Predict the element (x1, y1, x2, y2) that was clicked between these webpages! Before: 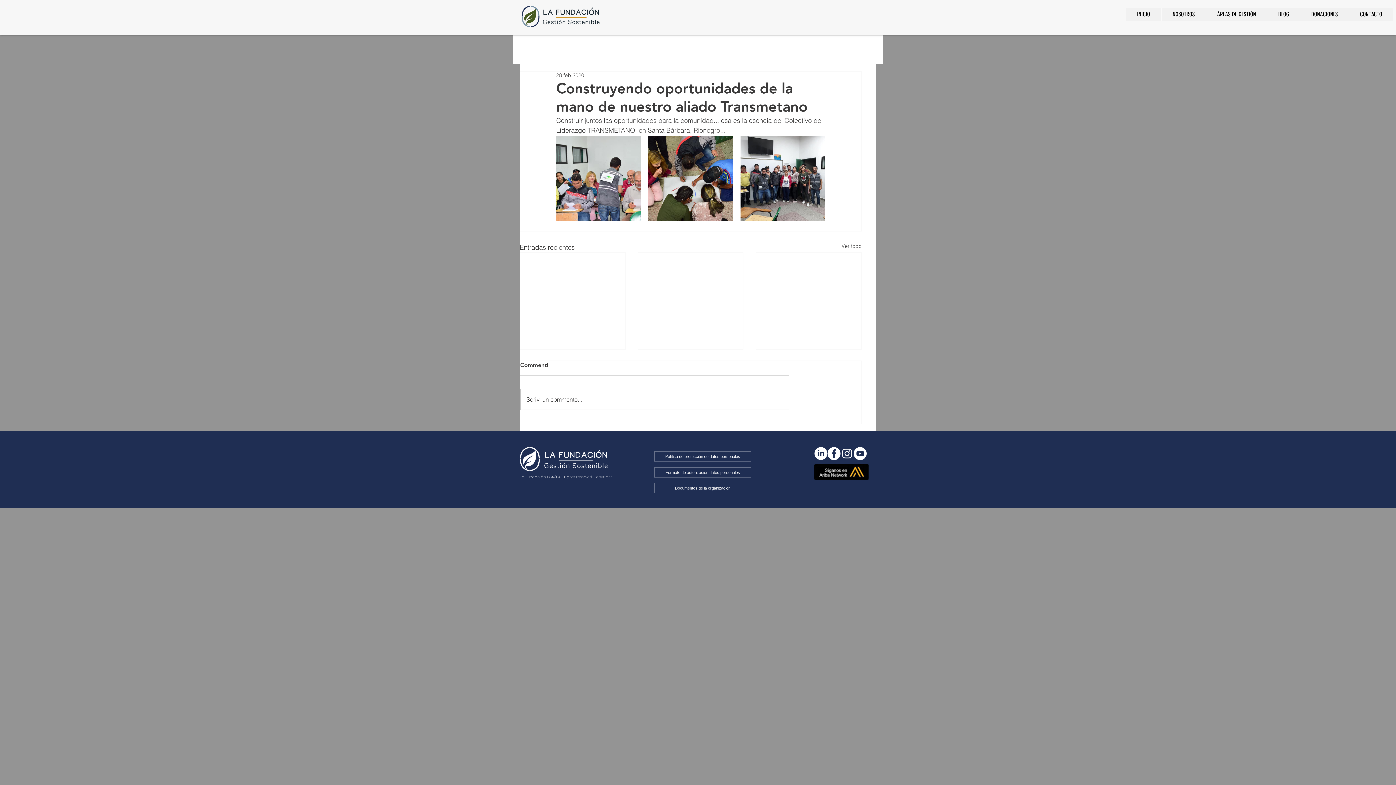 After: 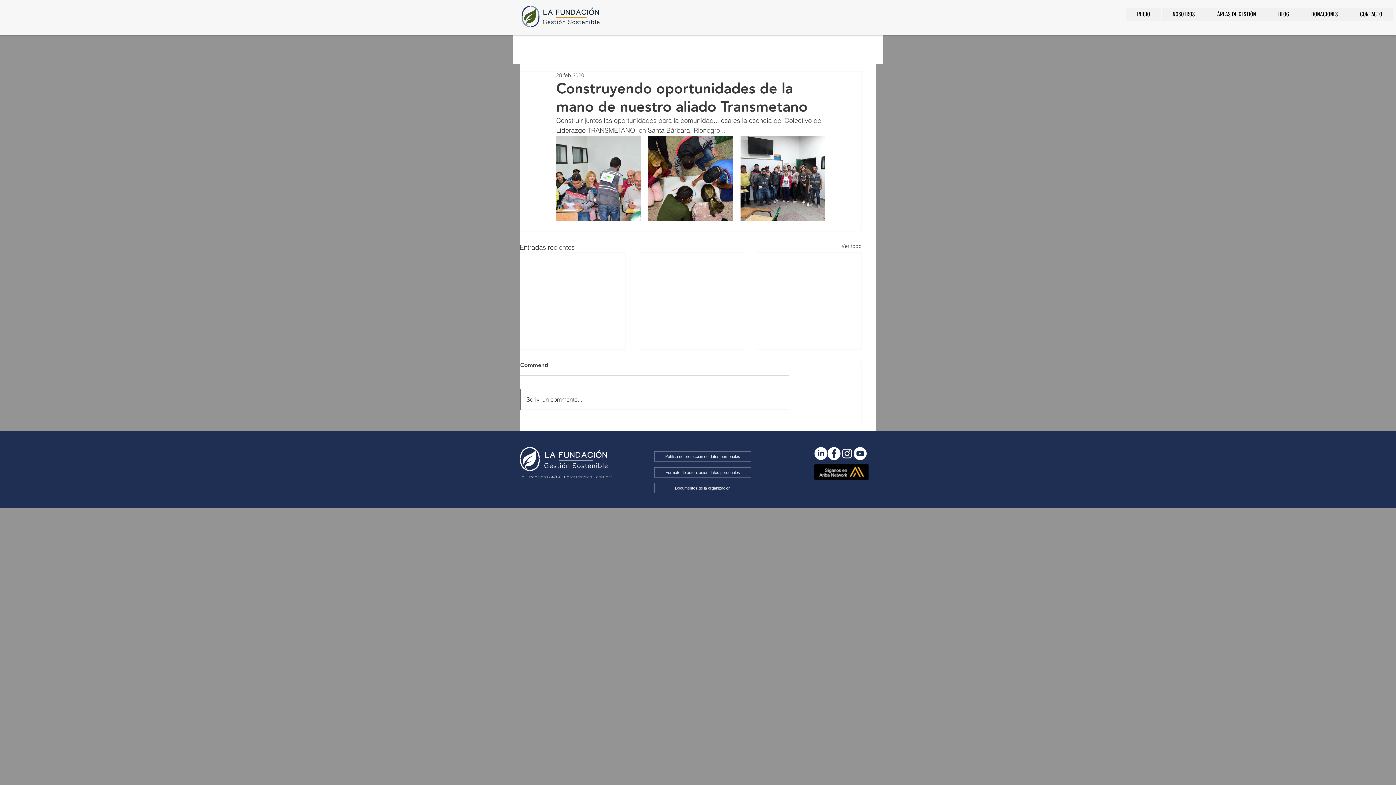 Action: label: Scrivi un commento... bbox: (520, 389, 789, 409)